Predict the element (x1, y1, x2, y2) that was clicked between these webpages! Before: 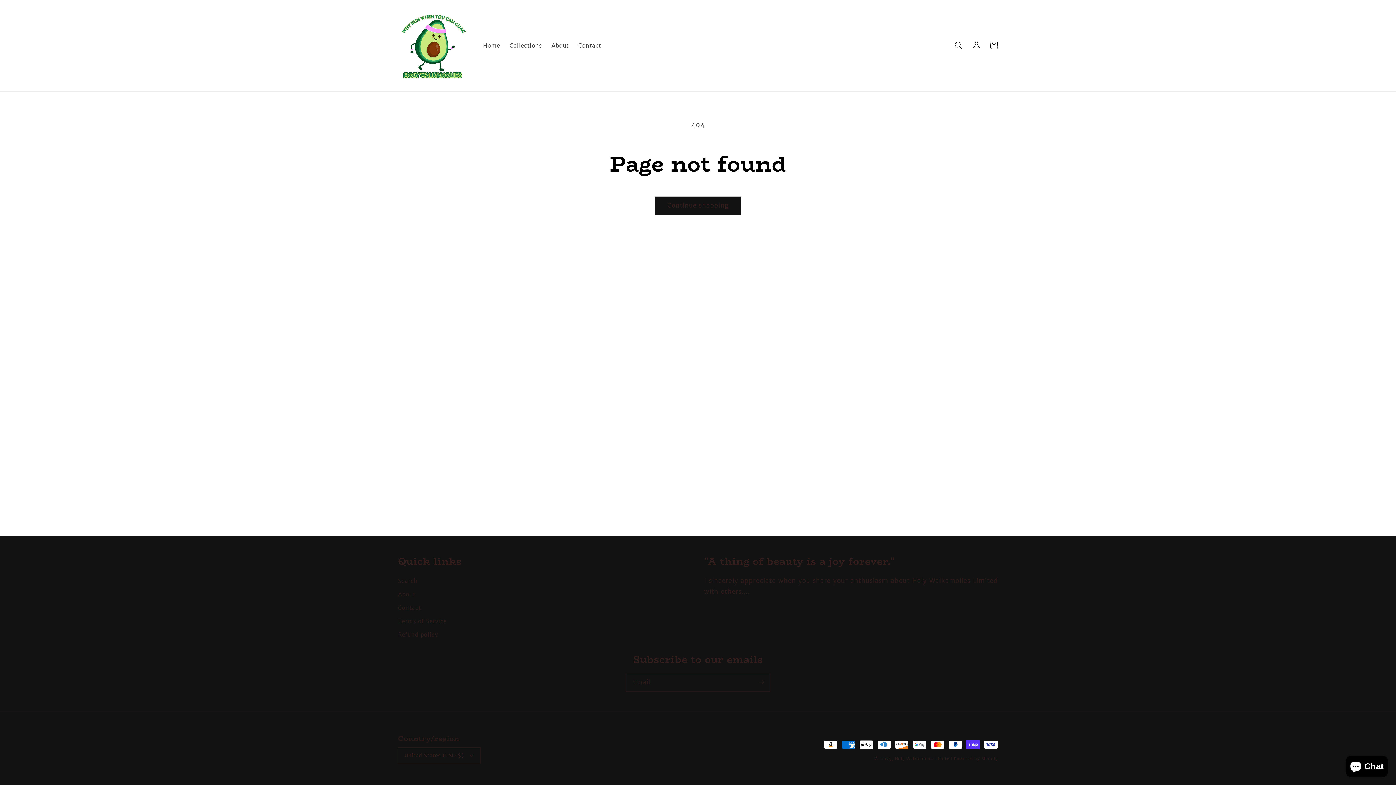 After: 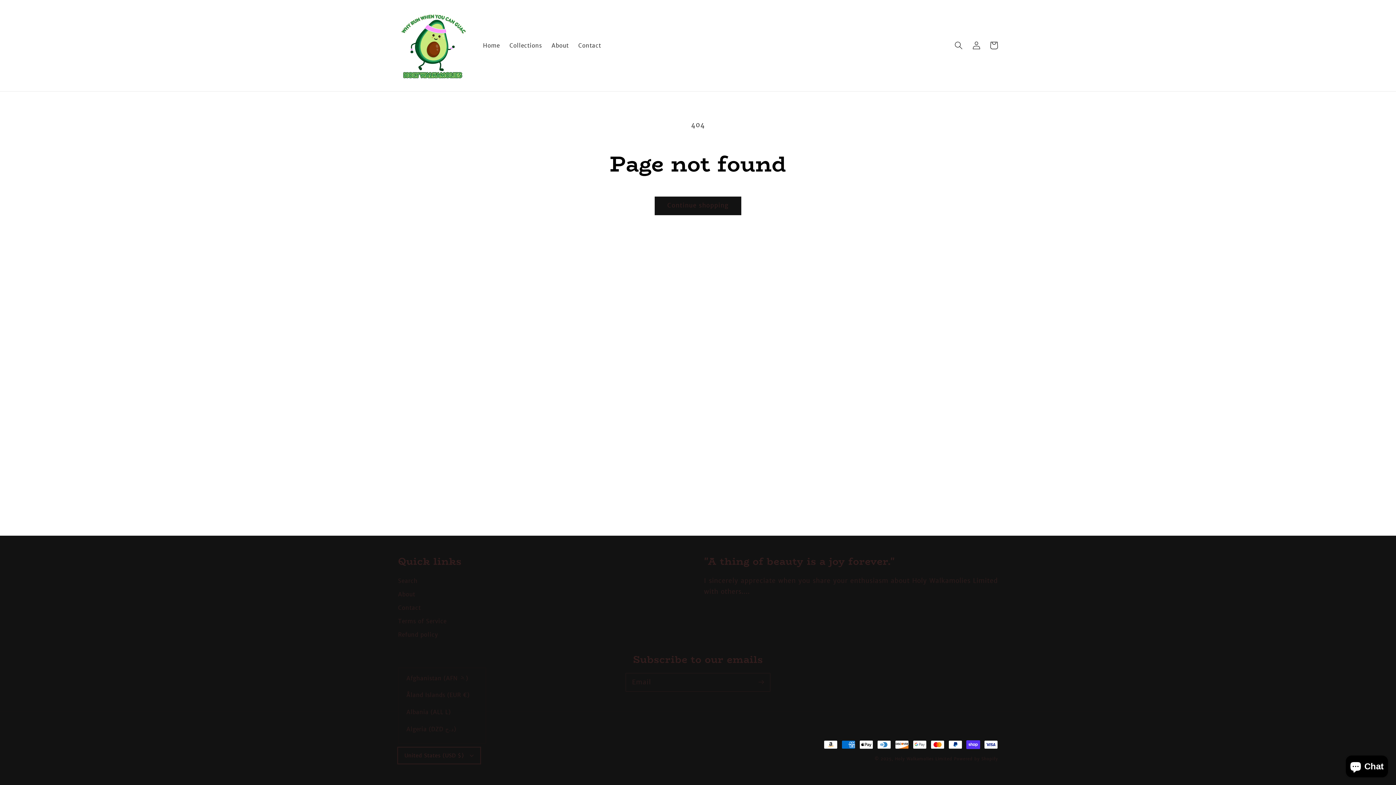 Action: bbox: (398, 747, 480, 763) label: United States (USD $)